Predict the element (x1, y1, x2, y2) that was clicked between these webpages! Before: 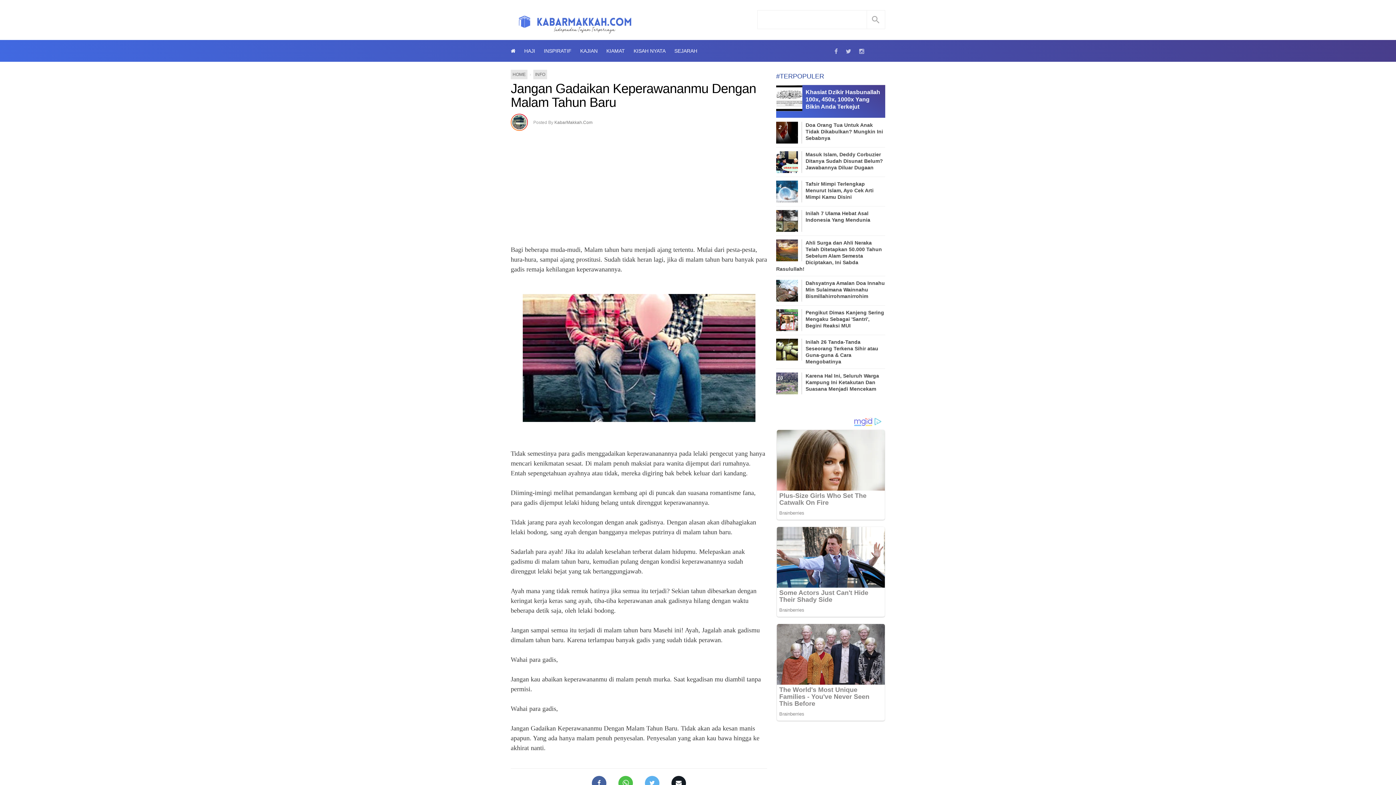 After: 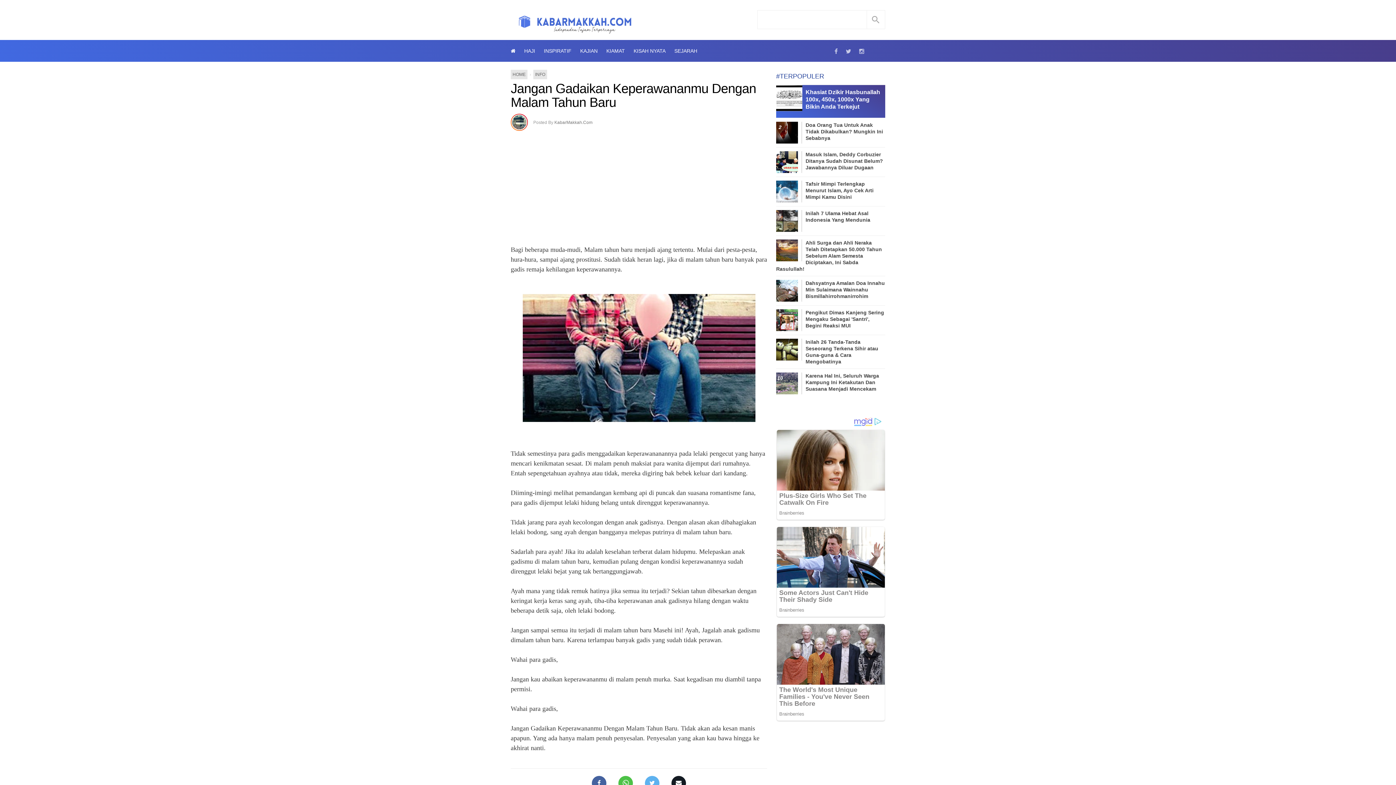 Action: bbox: (776, 121, 798, 145)